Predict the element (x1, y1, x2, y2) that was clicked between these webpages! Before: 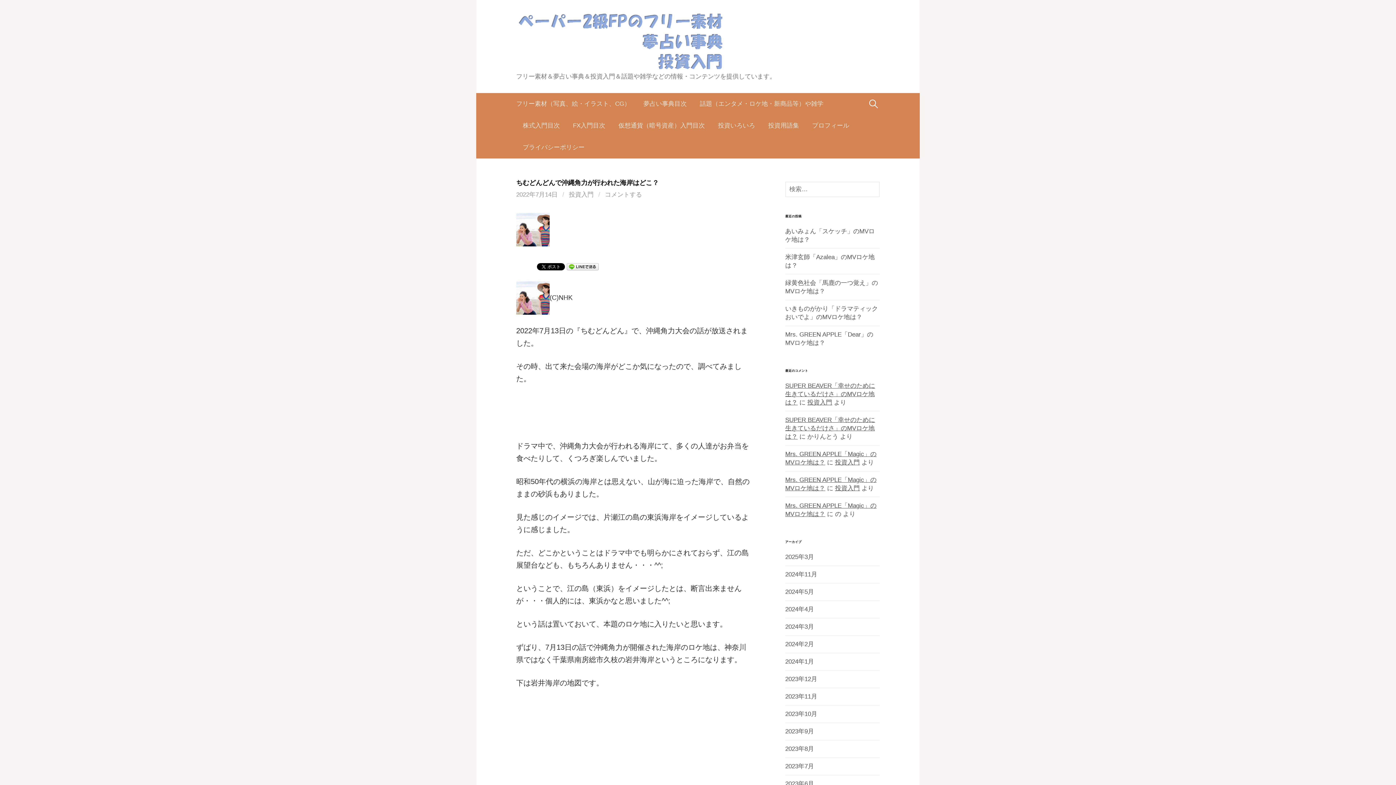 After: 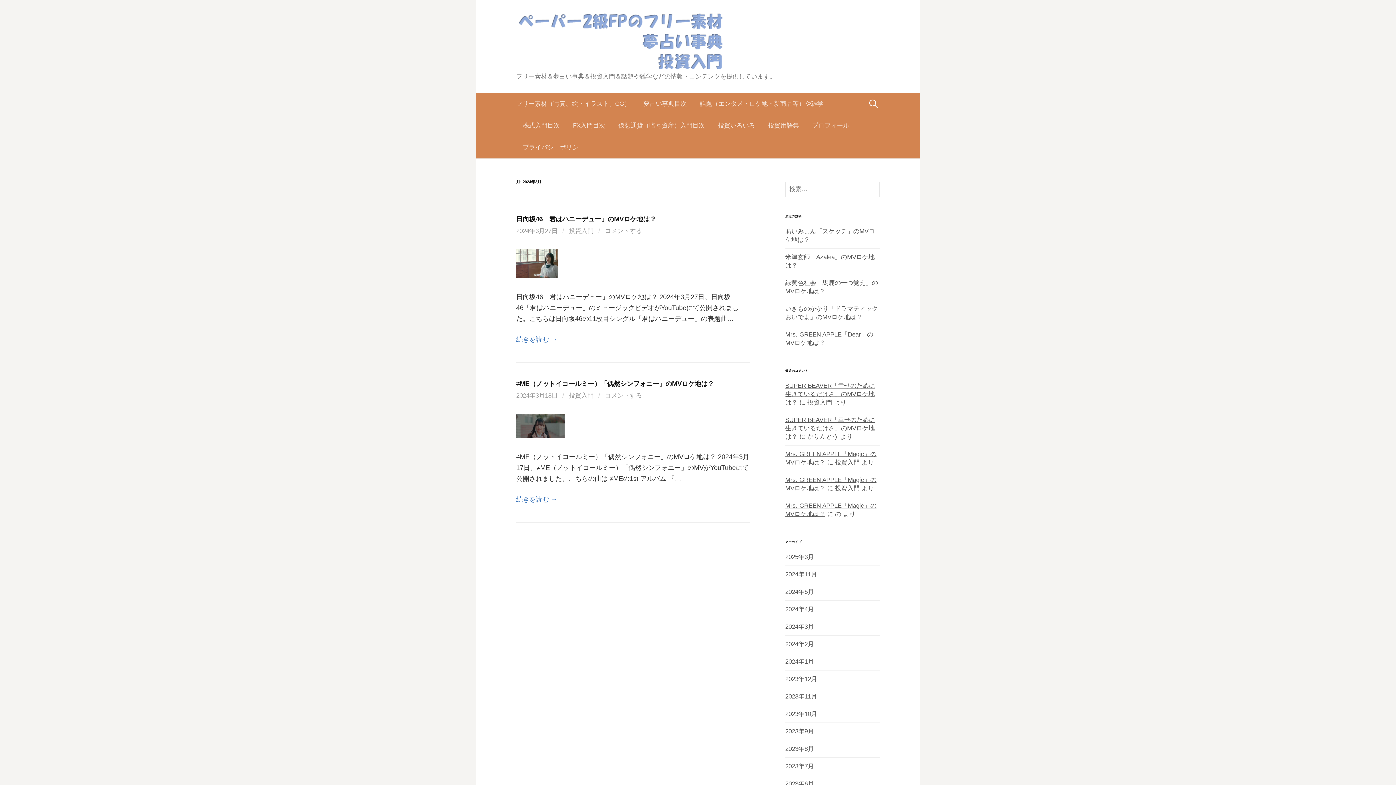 Action: label: 2024年3月 bbox: (785, 623, 814, 630)